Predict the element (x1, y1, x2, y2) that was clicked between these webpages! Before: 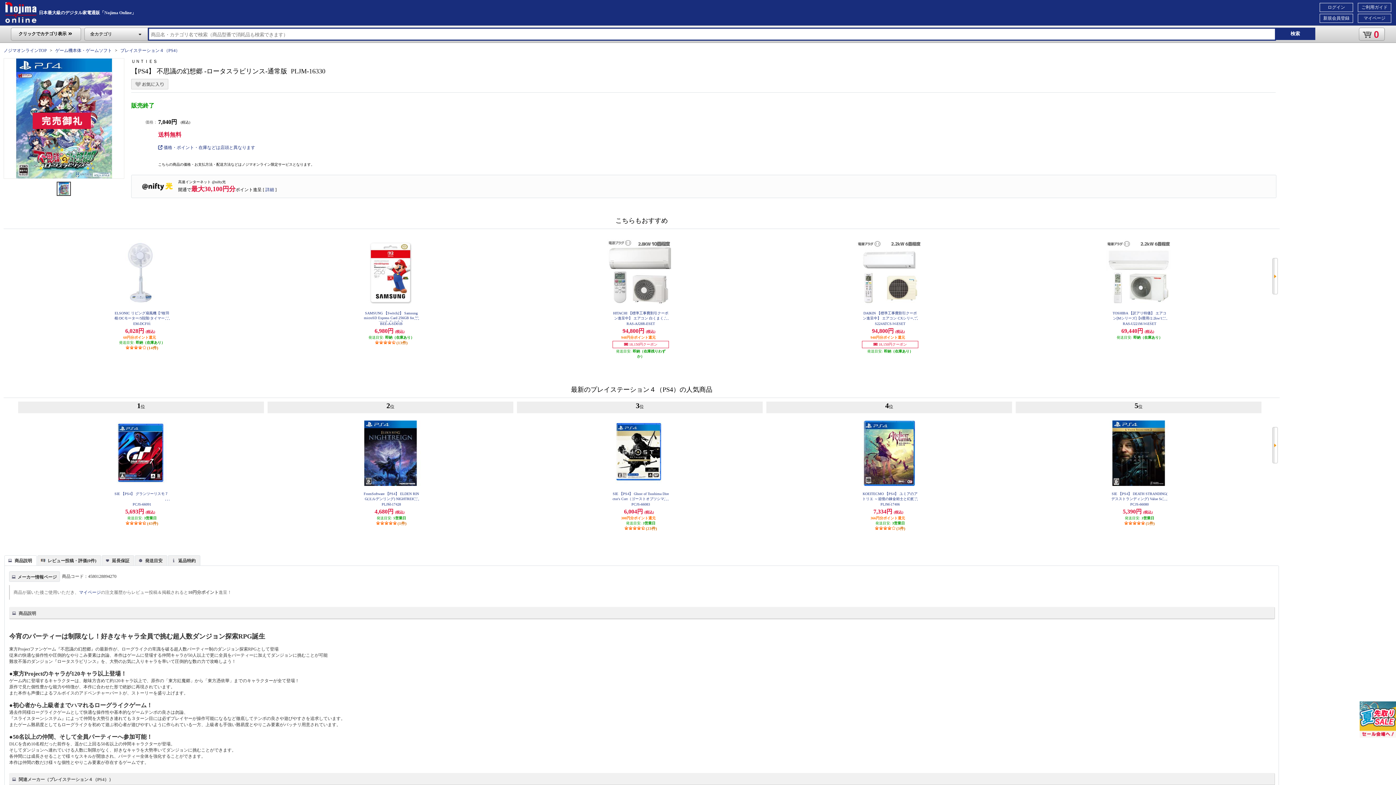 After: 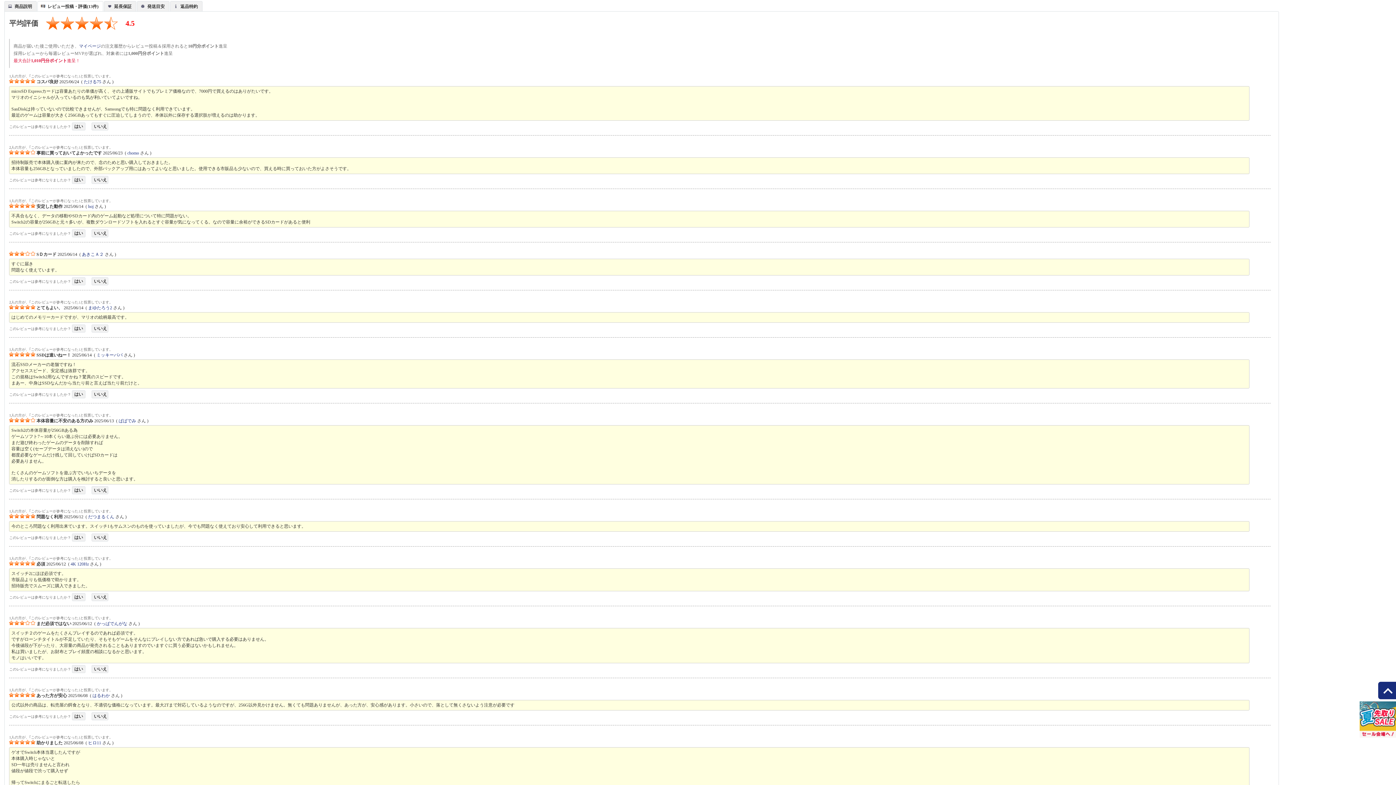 Action: label:  (13件) bbox: (375, 341, 407, 345)